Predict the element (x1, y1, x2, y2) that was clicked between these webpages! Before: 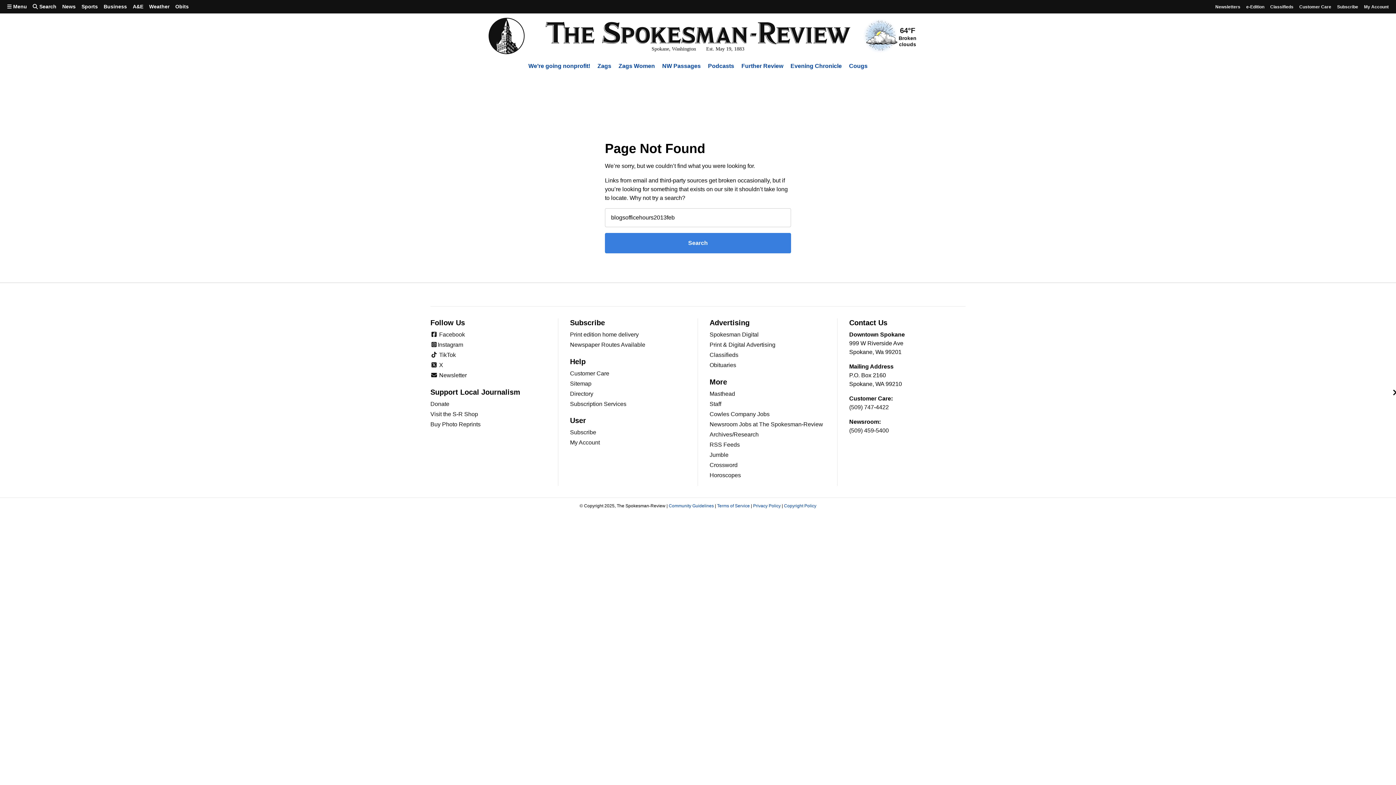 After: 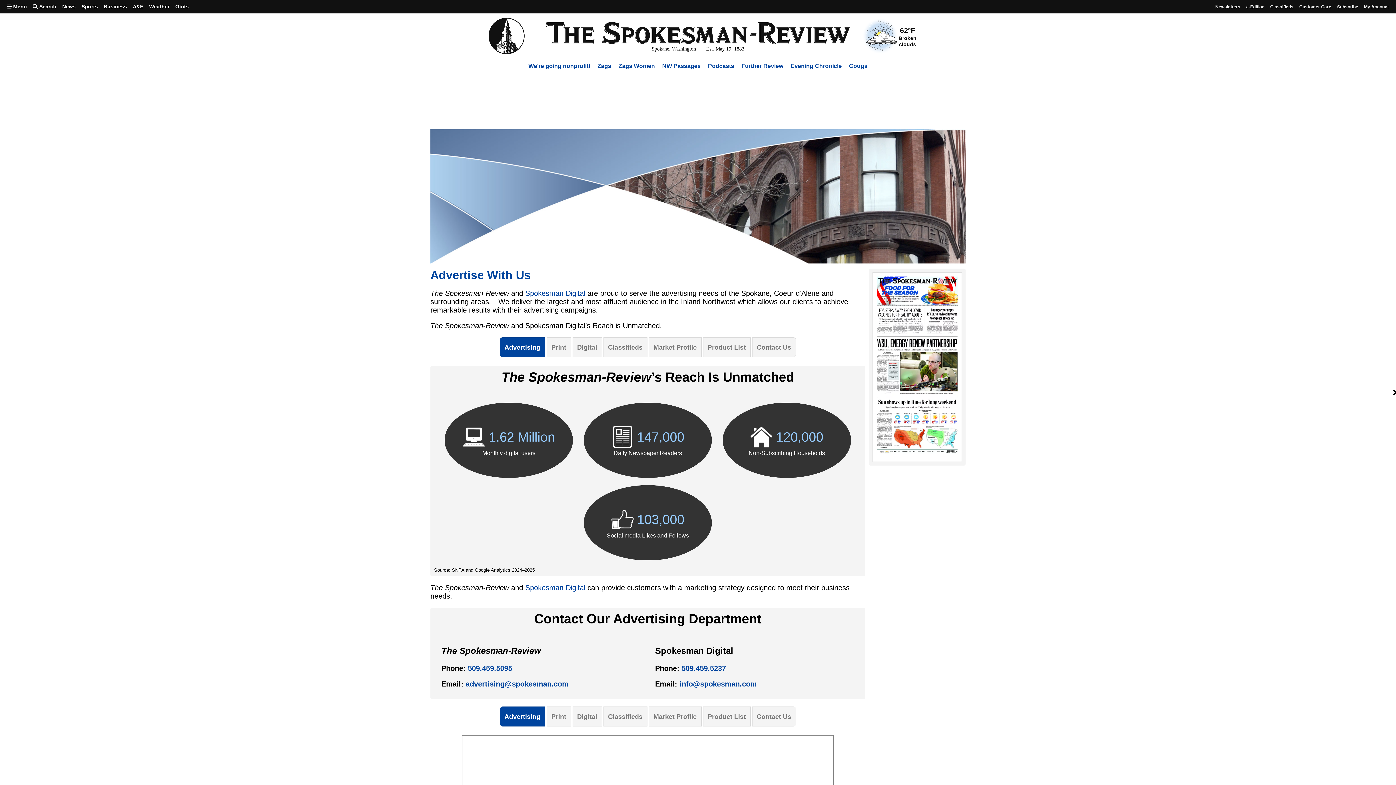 Action: label: Print & Digital Advertising bbox: (709, 341, 775, 348)